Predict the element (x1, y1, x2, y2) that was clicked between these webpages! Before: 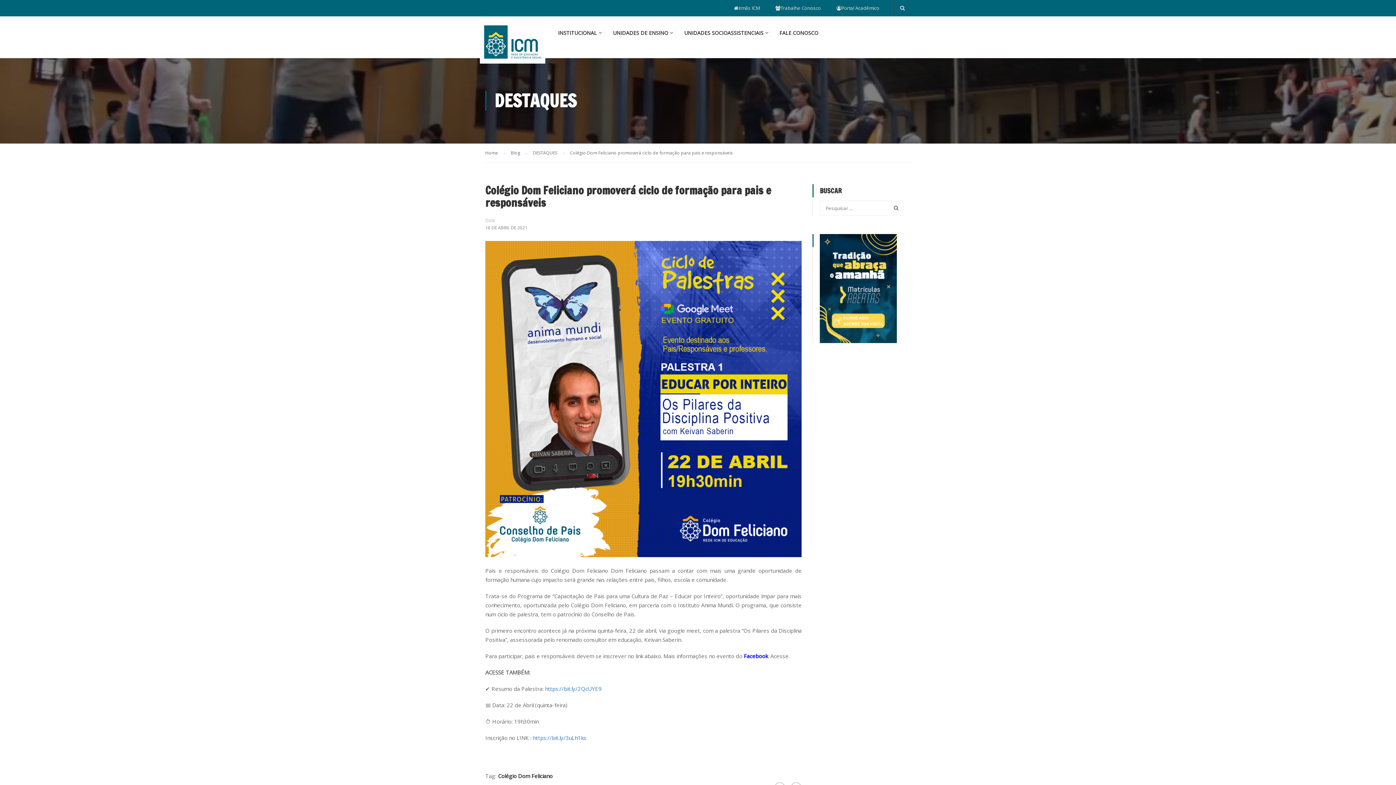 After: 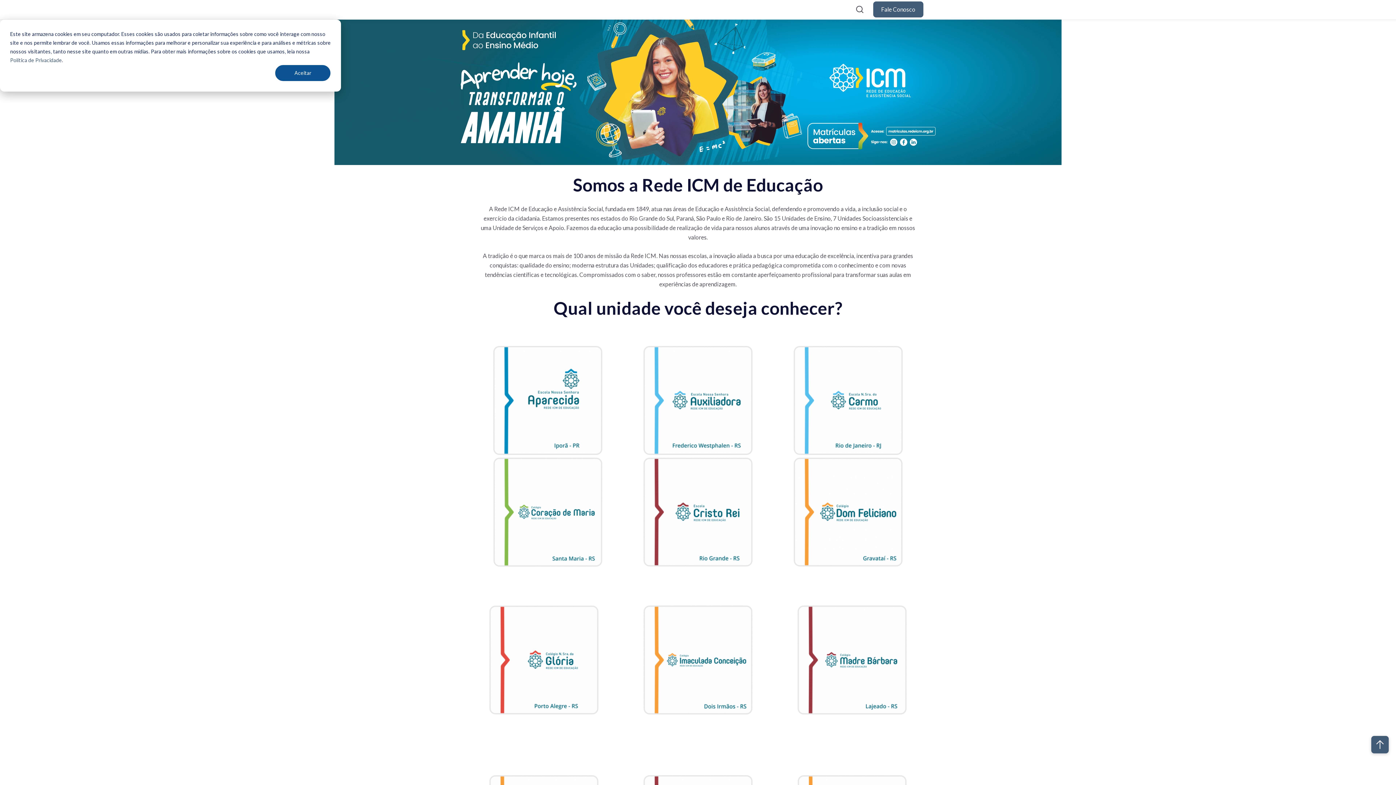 Action: bbox: (820, 284, 897, 291)